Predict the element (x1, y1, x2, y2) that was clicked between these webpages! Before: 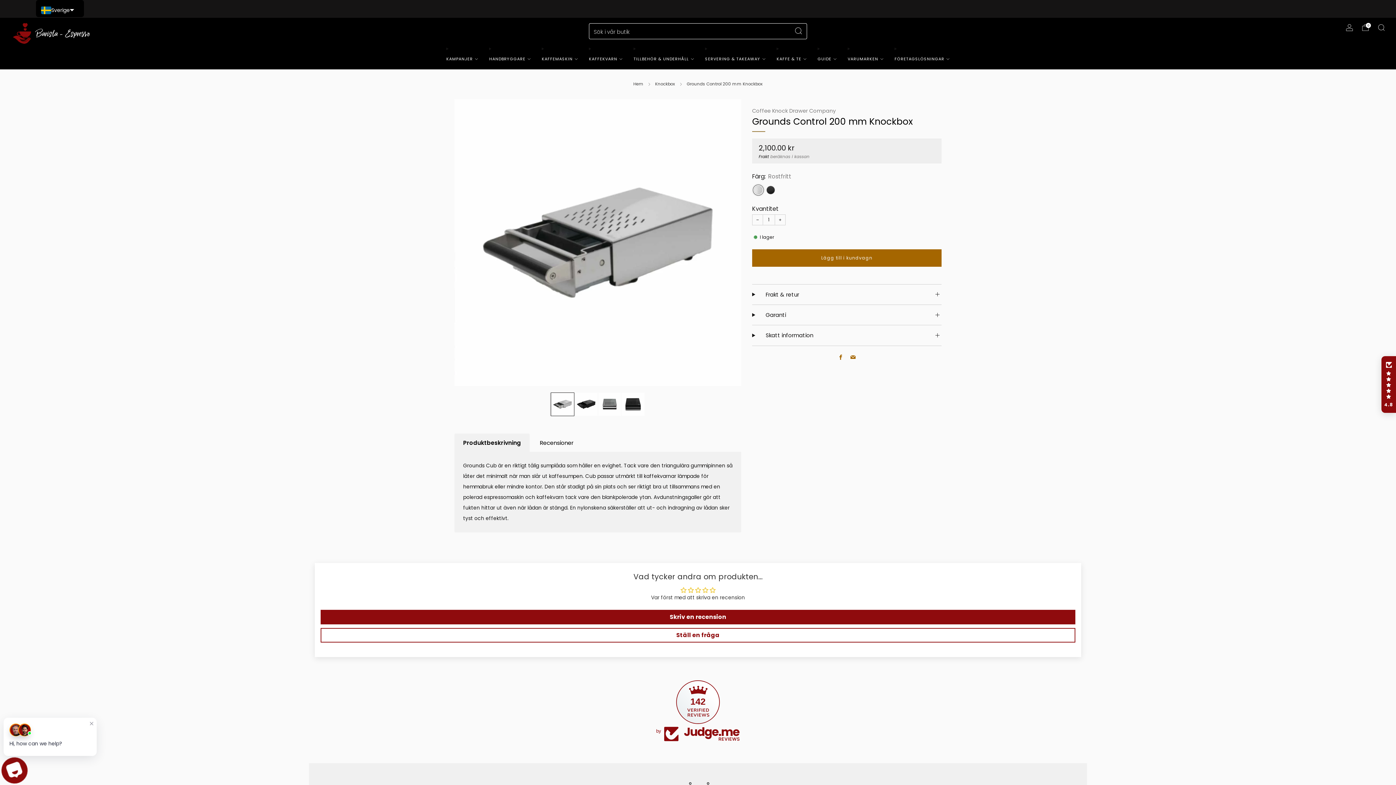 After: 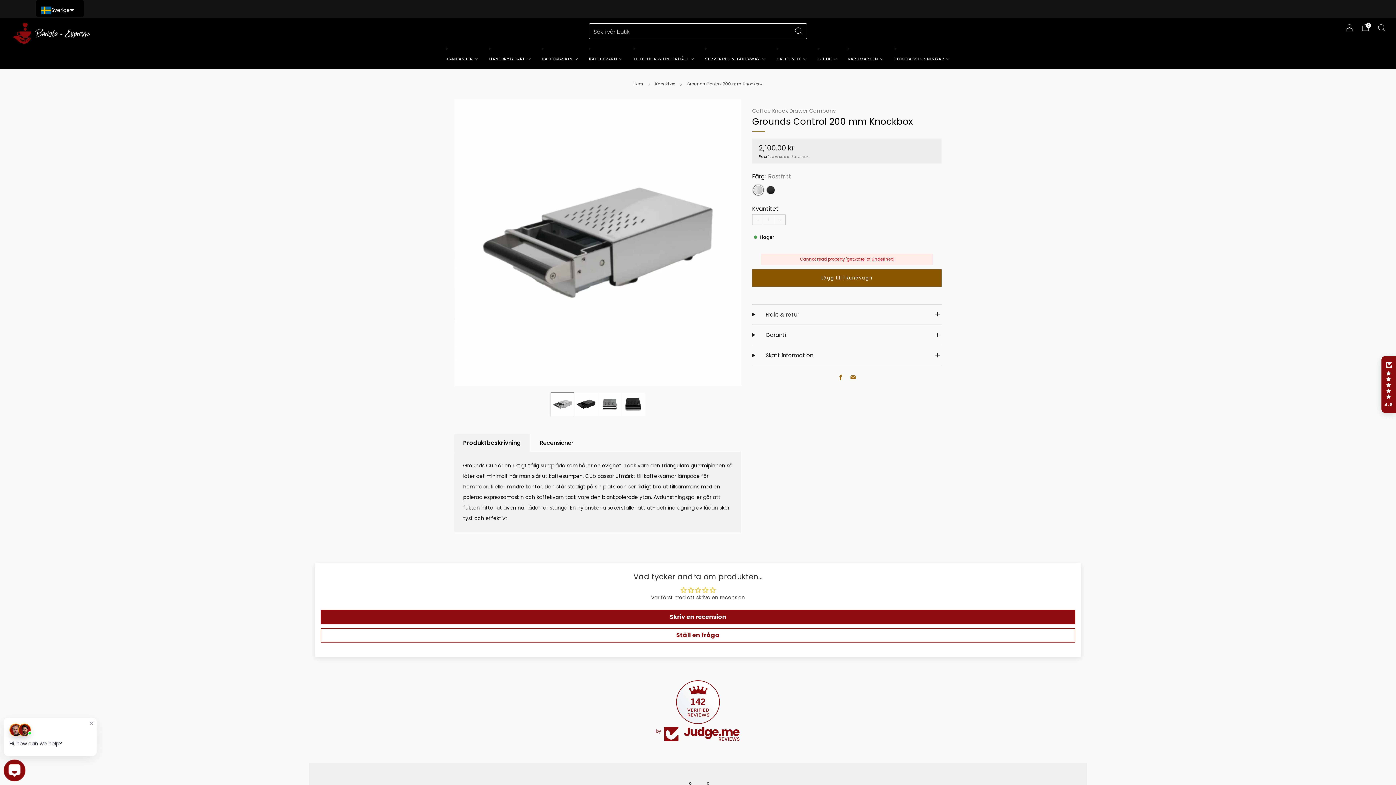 Action: label: Lägg till i kundvagn bbox: (752, 249, 941, 266)